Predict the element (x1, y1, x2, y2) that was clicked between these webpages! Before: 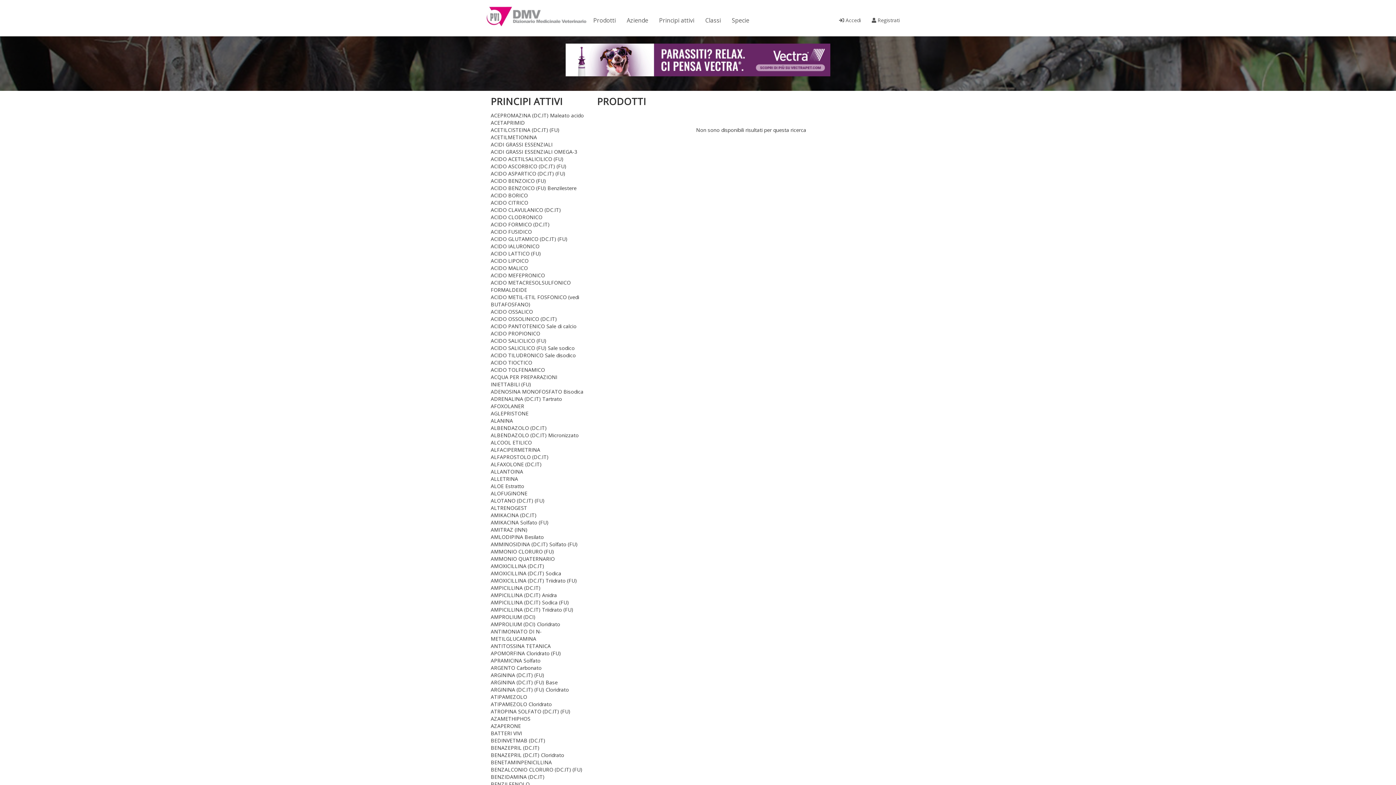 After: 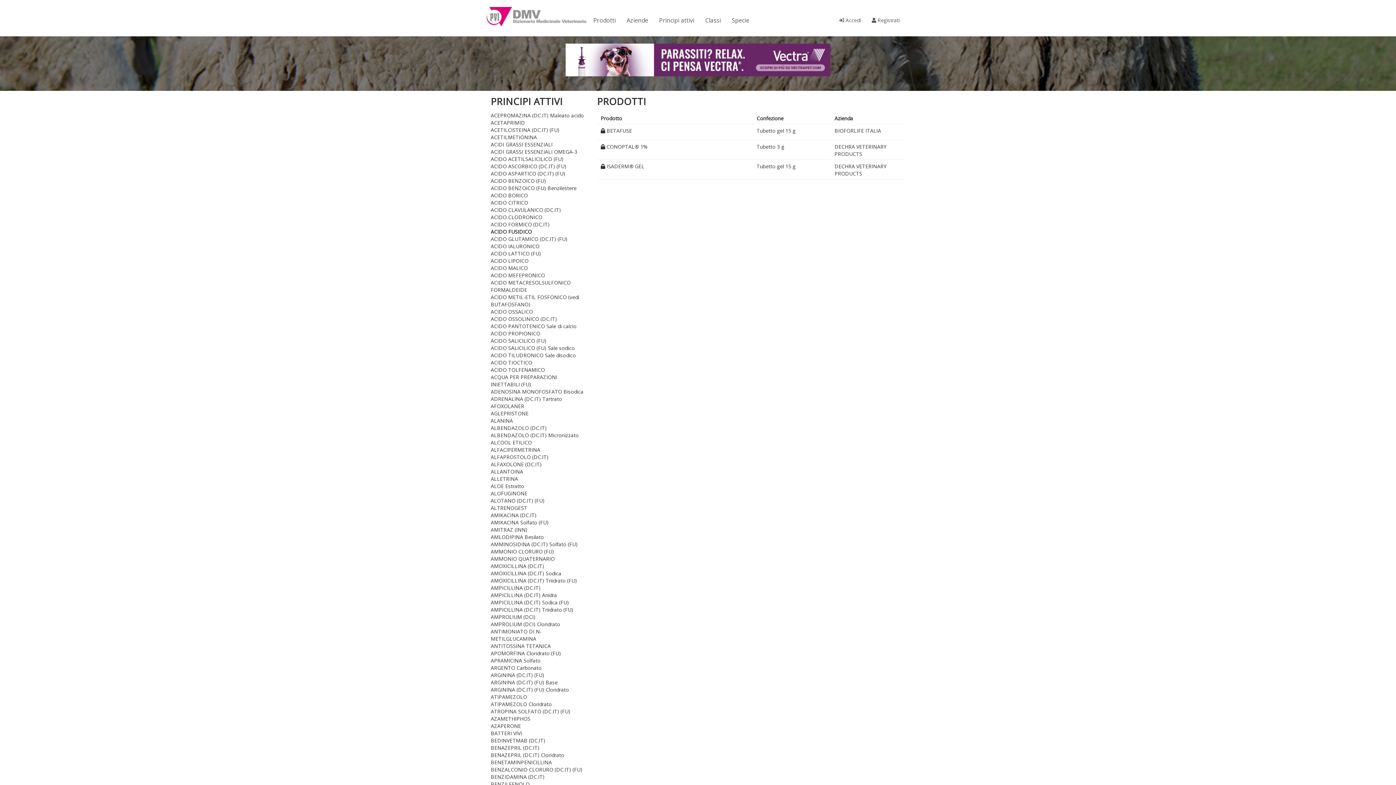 Action: label: ACIDO FUSIDICO bbox: (490, 228, 532, 235)